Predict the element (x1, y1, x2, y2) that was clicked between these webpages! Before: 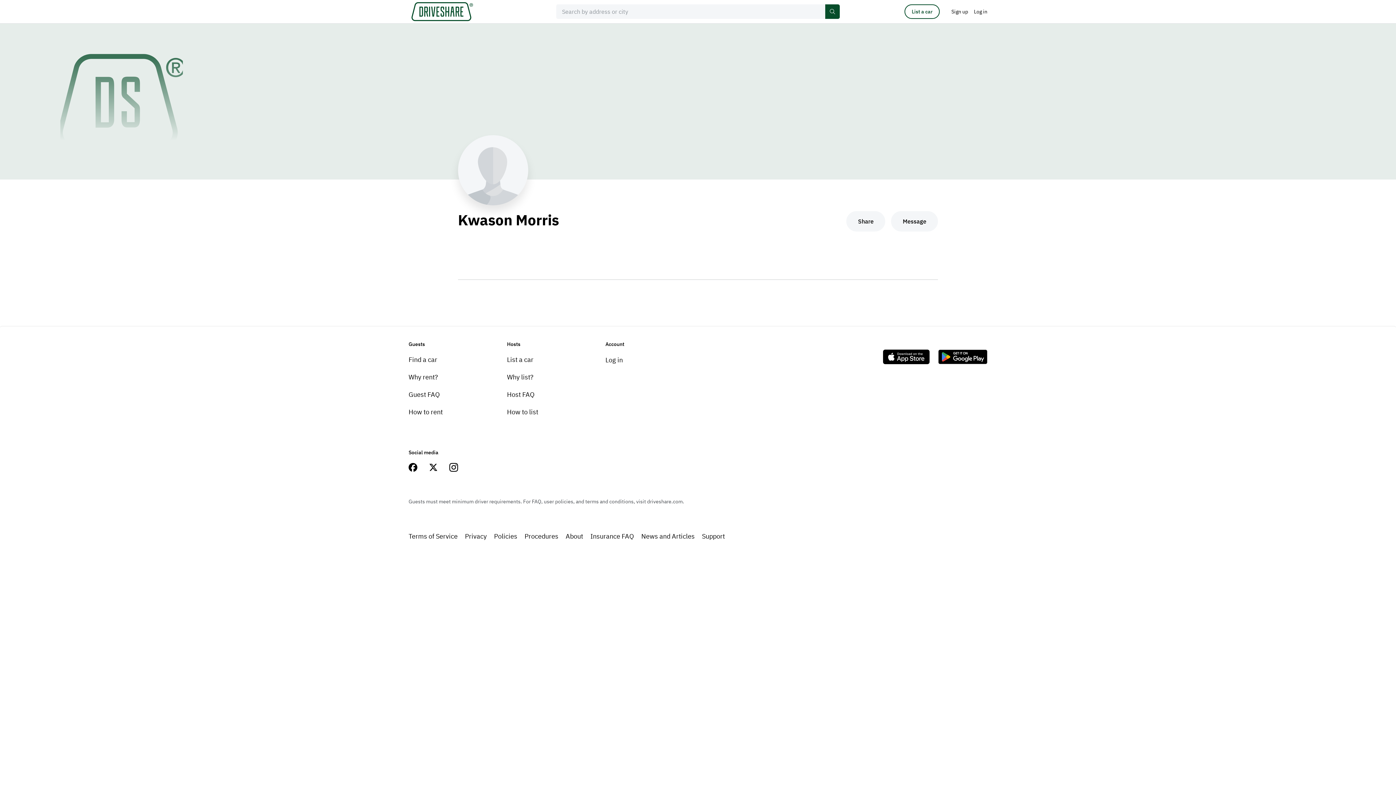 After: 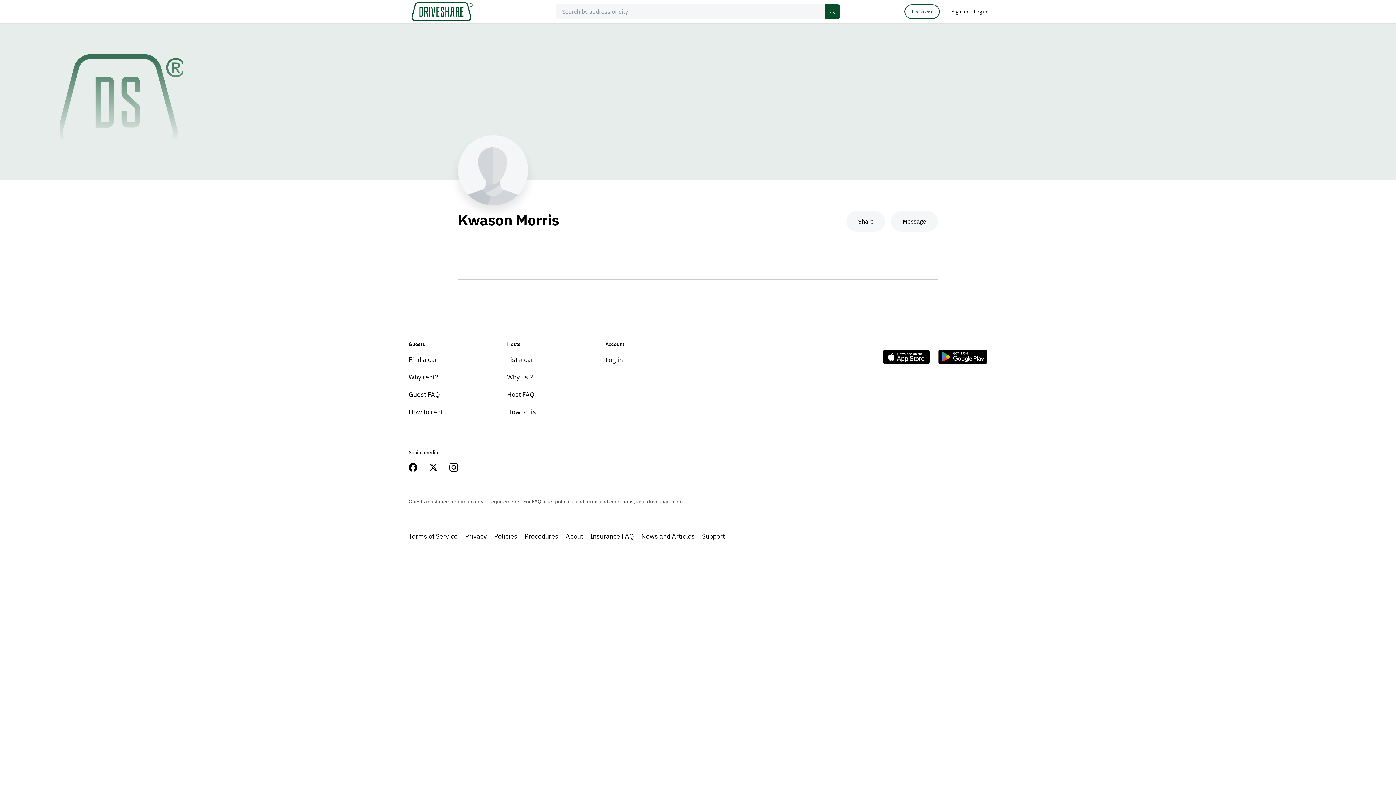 Action: bbox: (449, 463, 458, 472)